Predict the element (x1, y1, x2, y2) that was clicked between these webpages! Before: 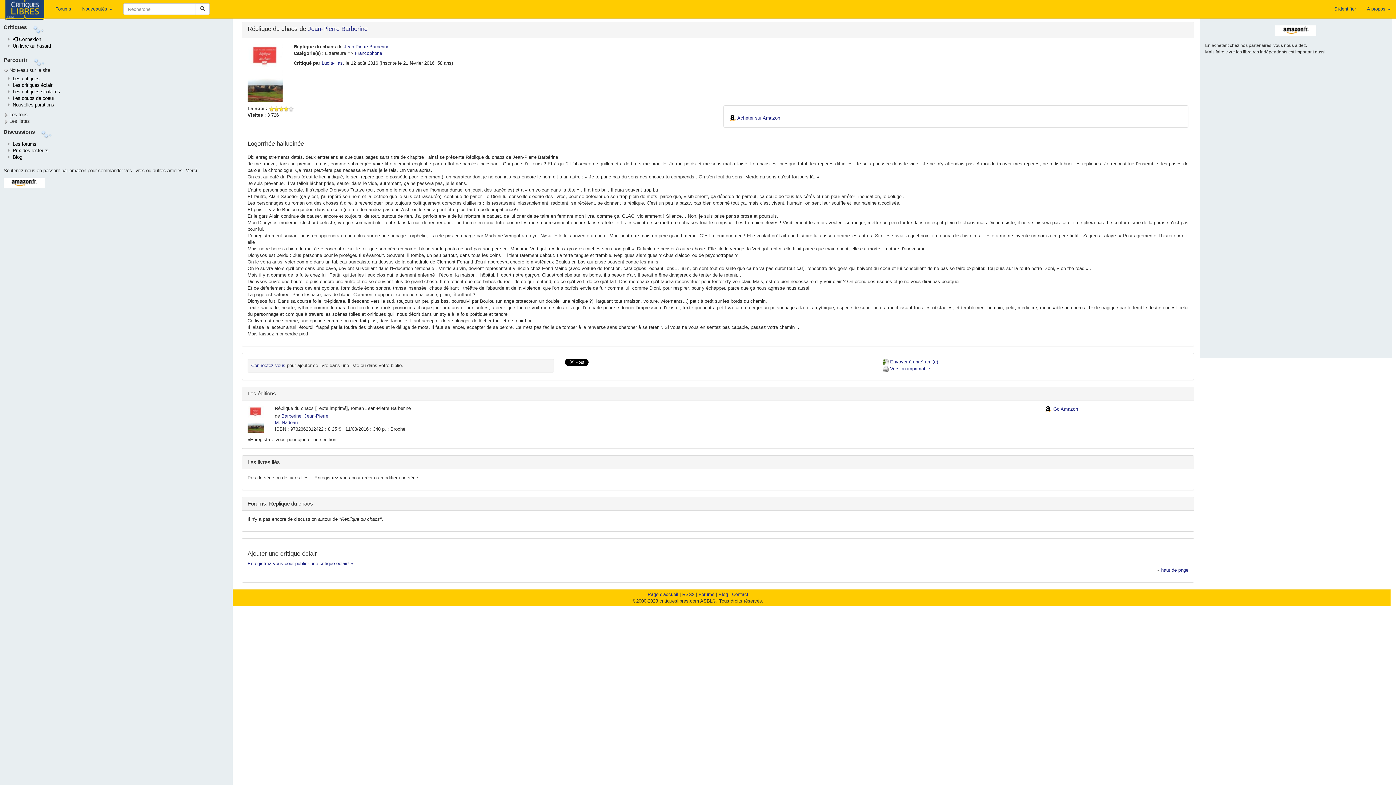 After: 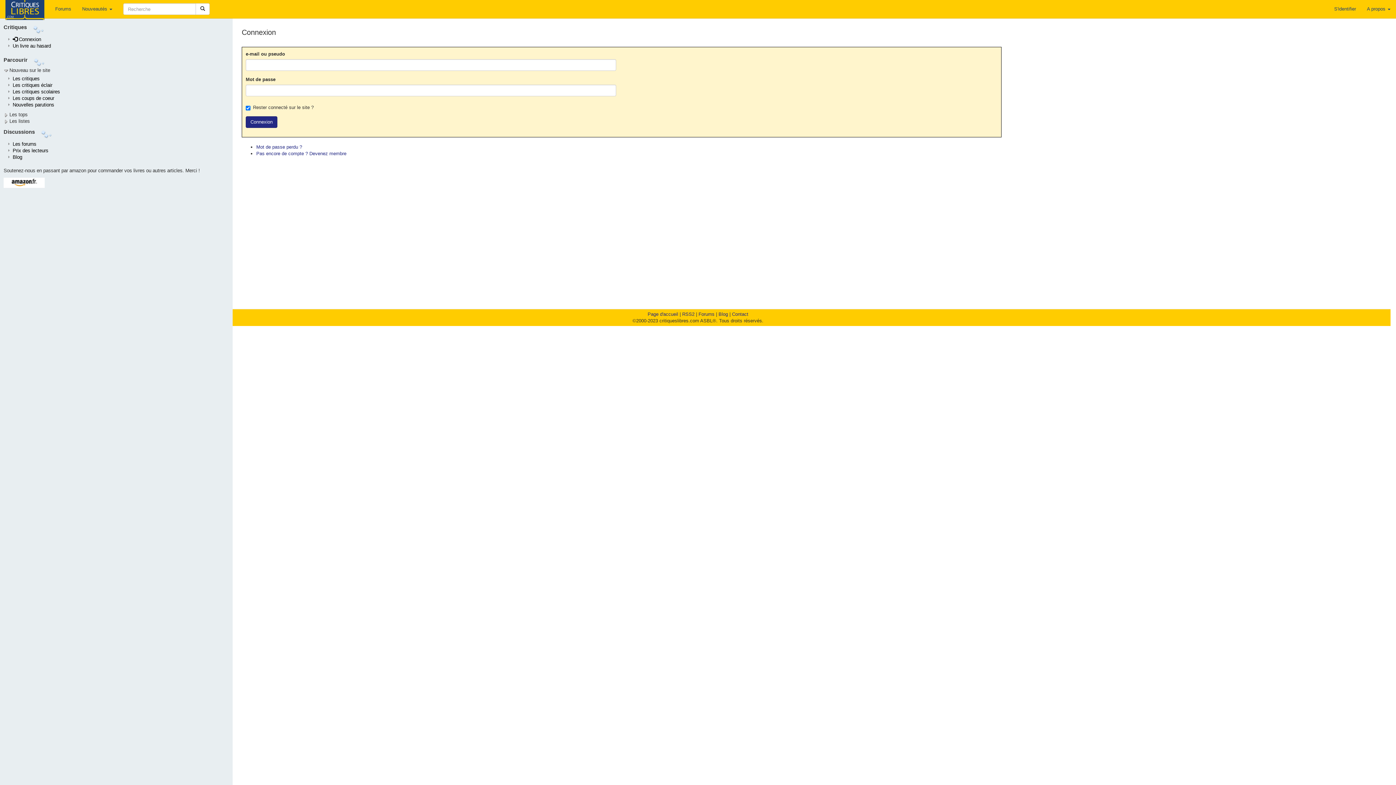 Action: label:  Connexion bbox: (12, 36, 41, 42)